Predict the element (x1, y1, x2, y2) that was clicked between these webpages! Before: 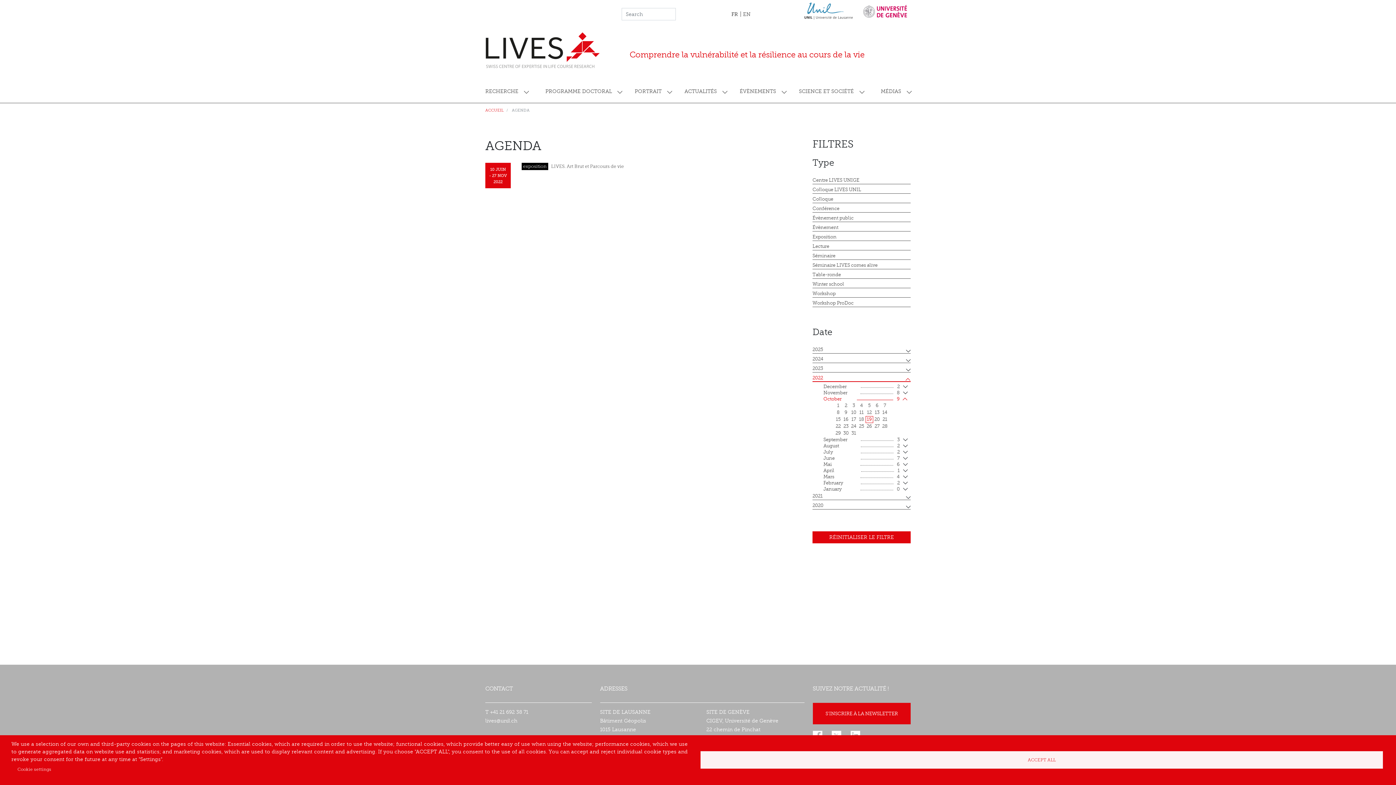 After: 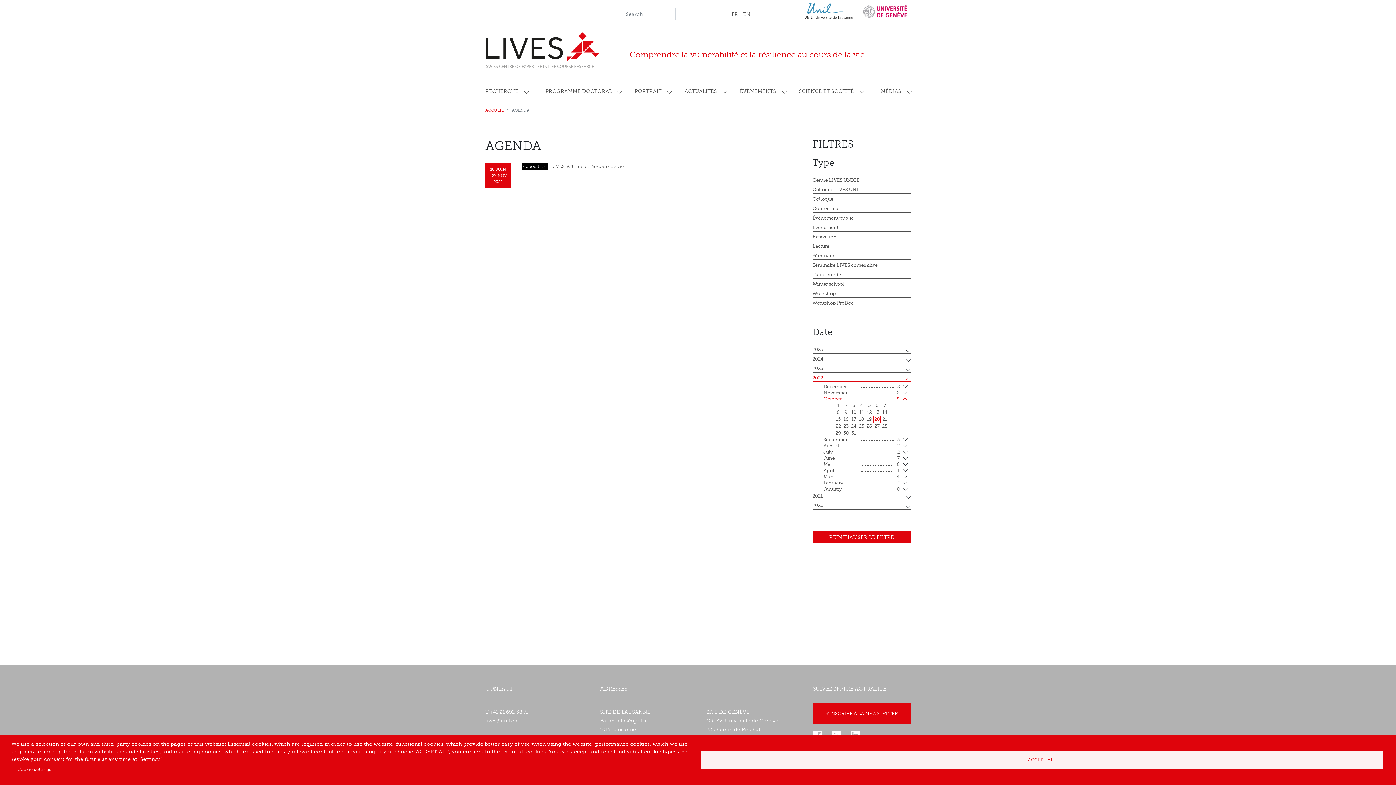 Action: bbox: (873, 416, 880, 422) label: 20